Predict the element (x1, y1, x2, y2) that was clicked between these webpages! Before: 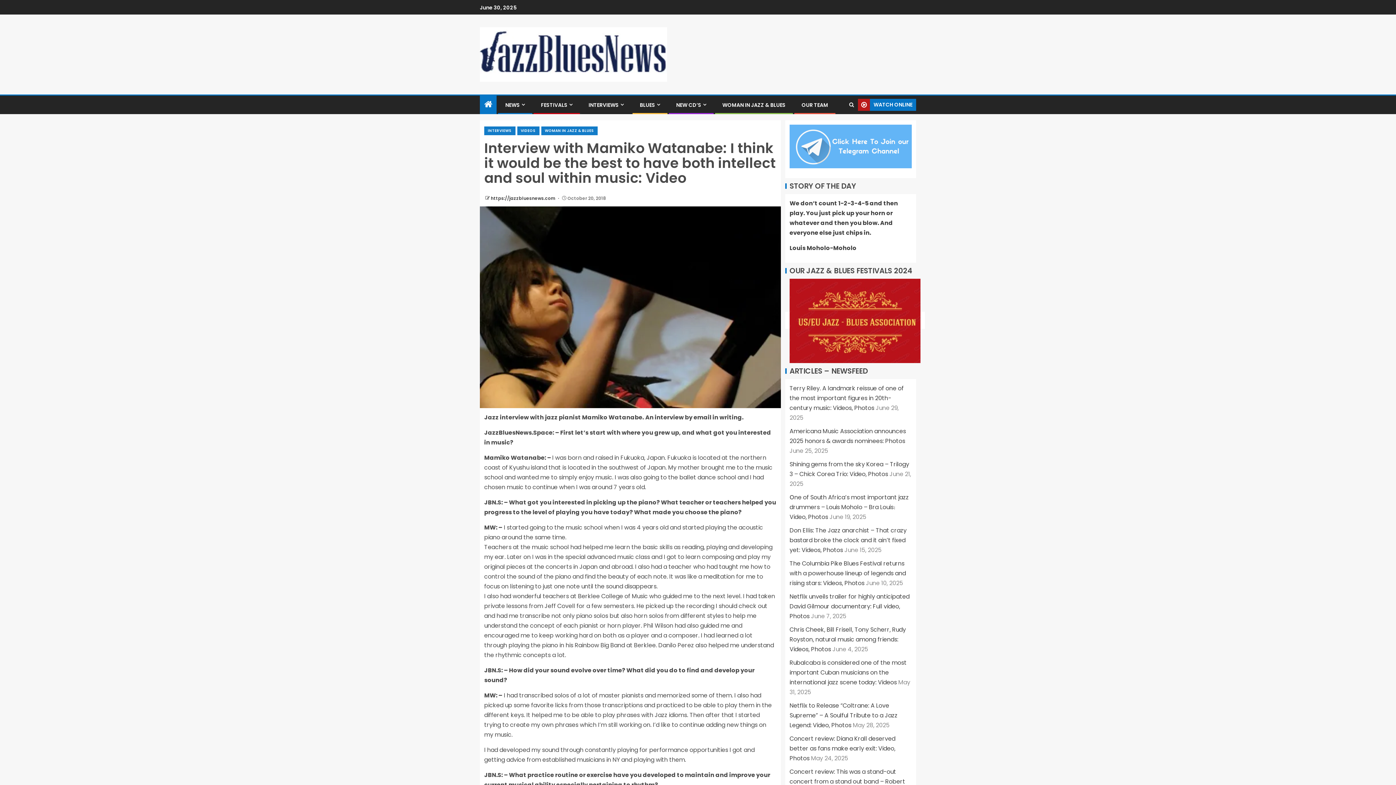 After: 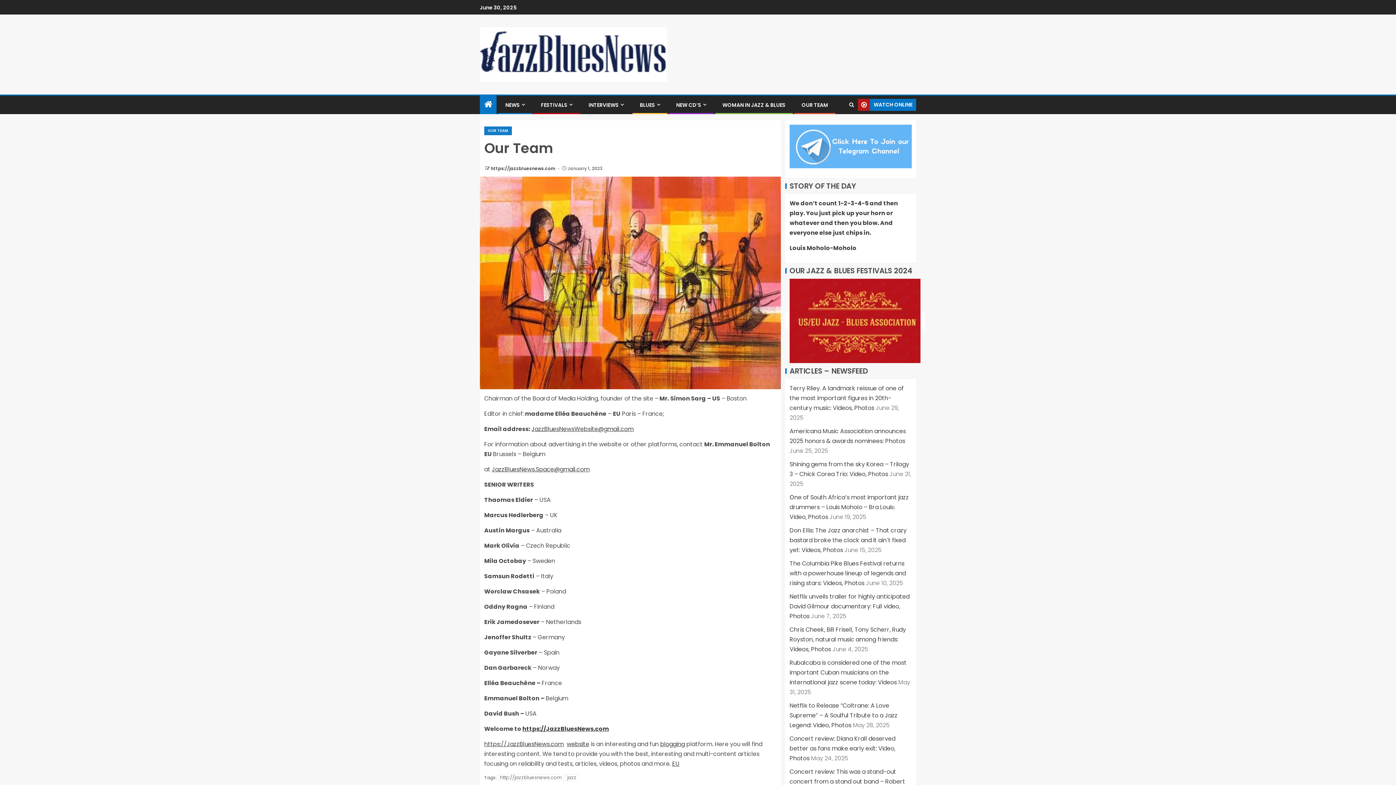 Action: label: OUR TEAM bbox: (801, 101, 828, 108)